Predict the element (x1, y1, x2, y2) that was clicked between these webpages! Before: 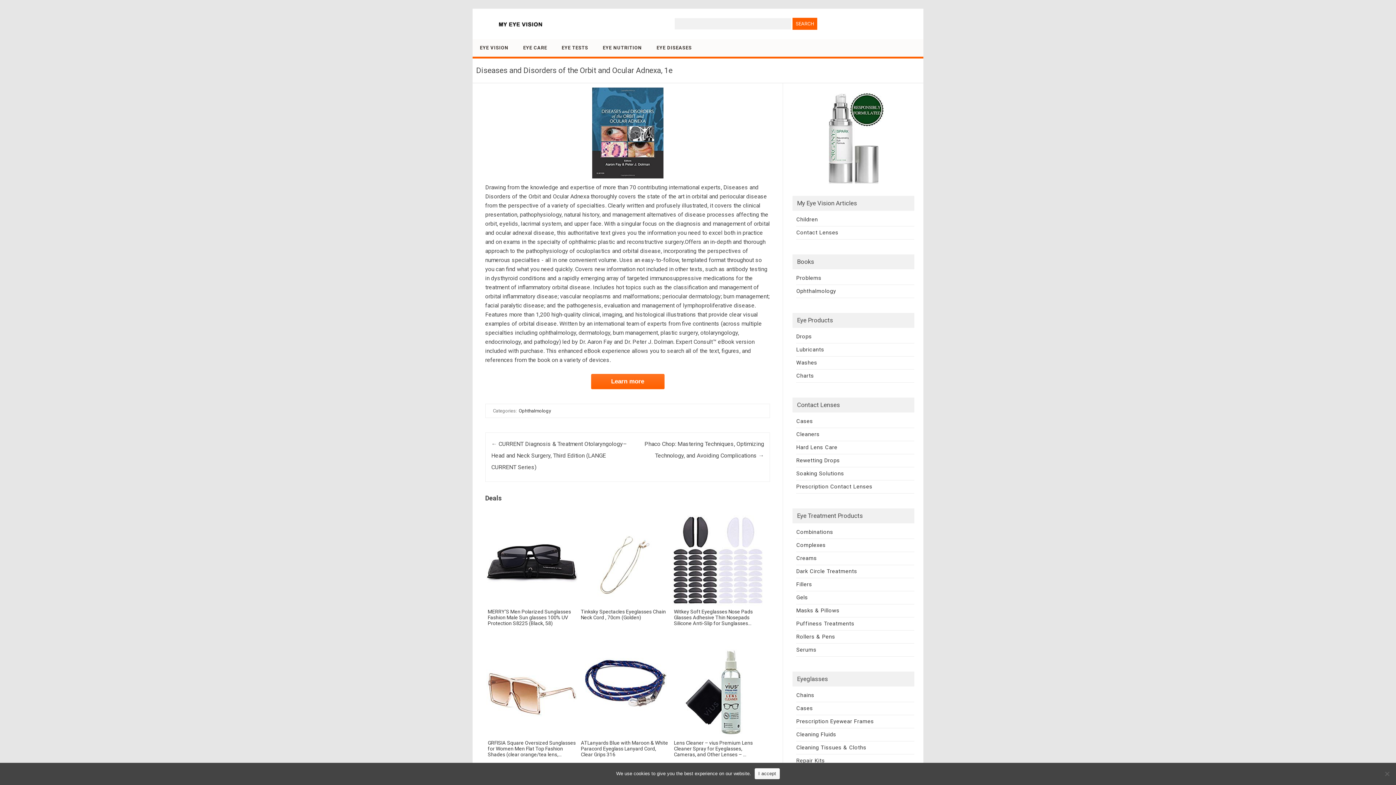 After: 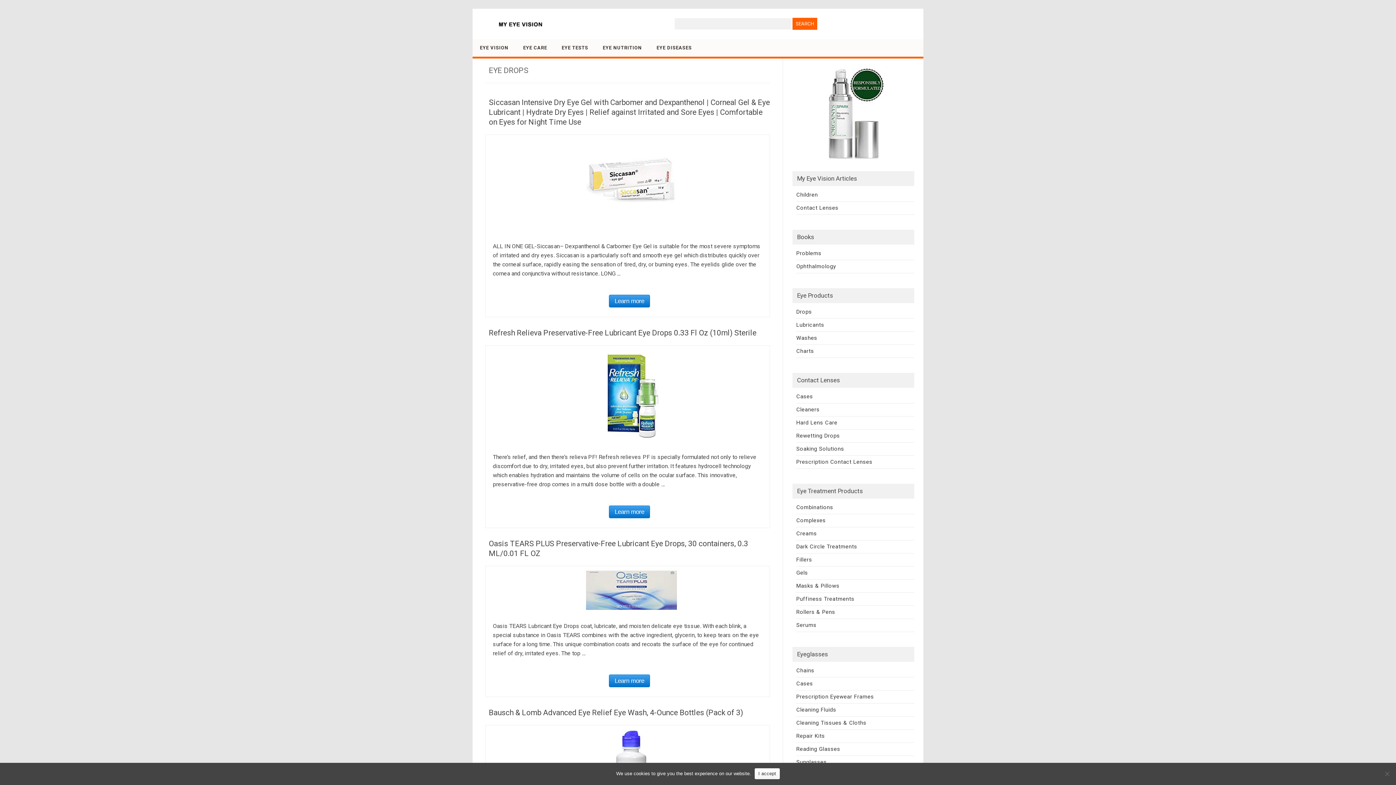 Action: bbox: (796, 333, 812, 339) label: Drops